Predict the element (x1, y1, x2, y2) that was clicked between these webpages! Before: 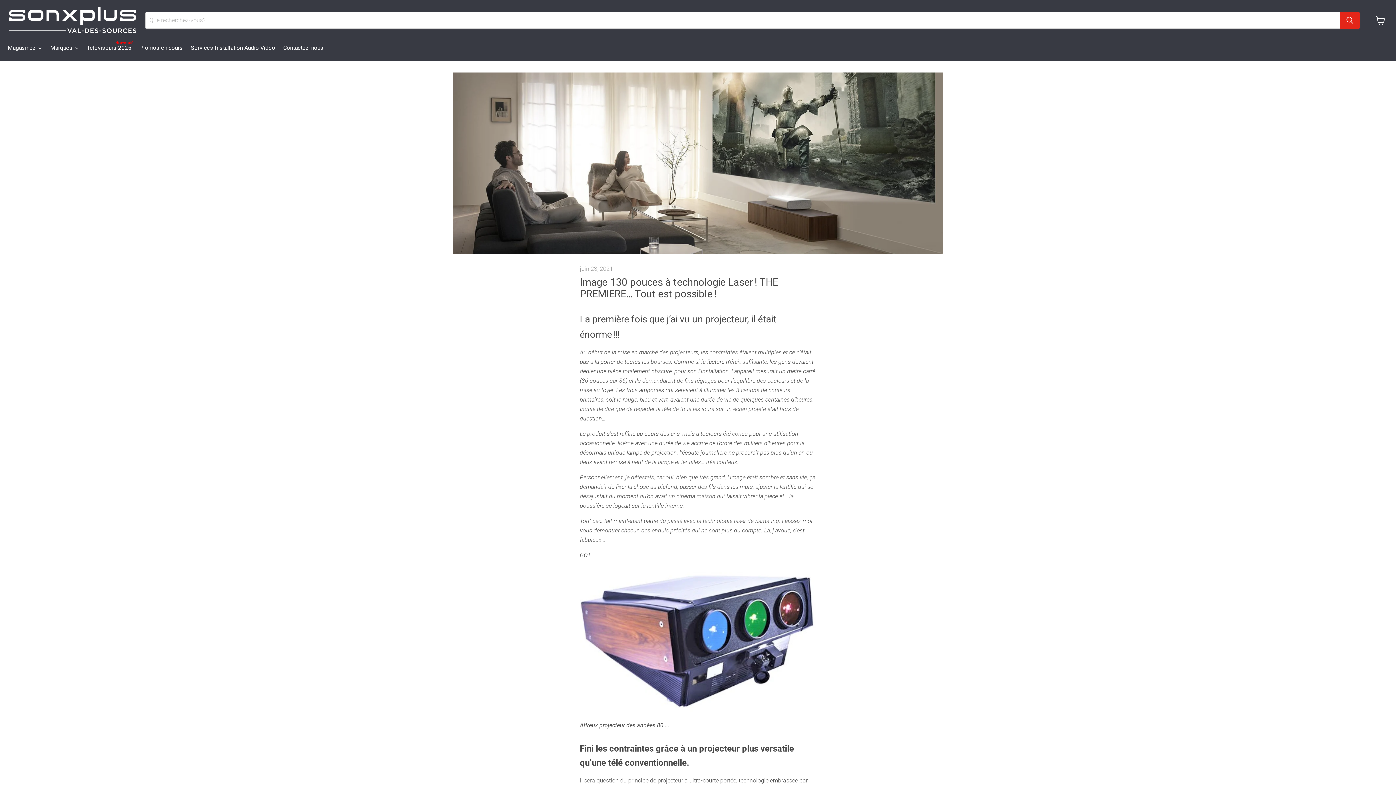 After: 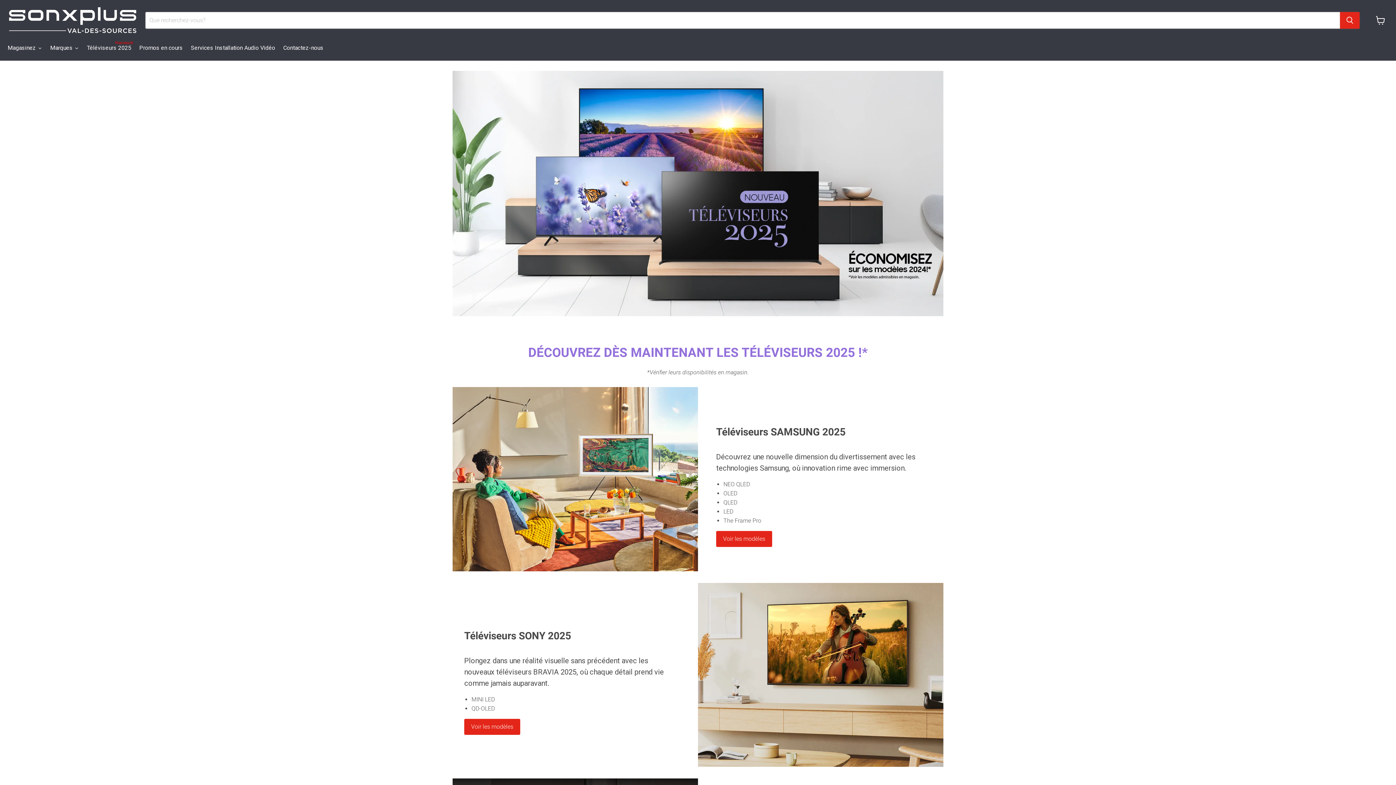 Action: bbox: (82, 39, 135, 57) label: Téléviseurs 2025
Nouveauté